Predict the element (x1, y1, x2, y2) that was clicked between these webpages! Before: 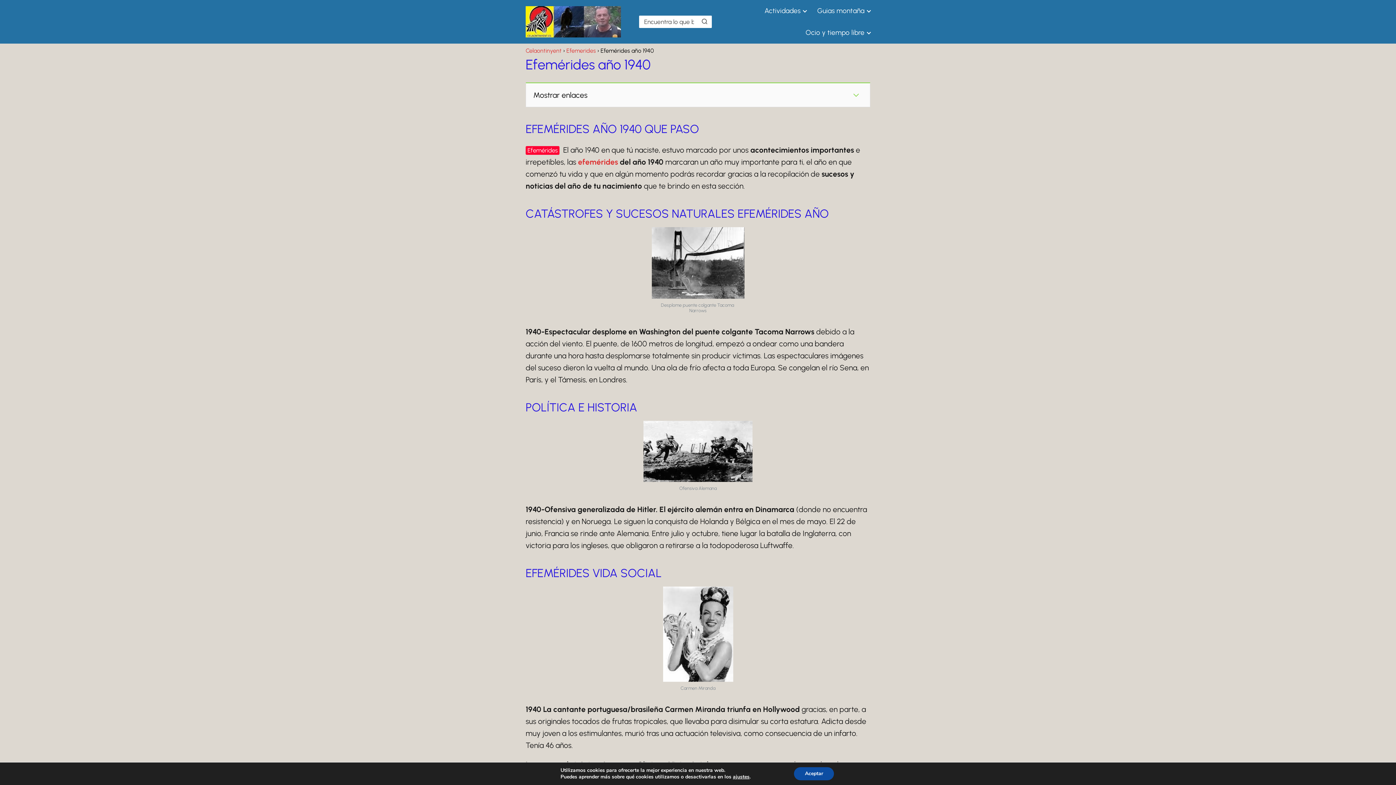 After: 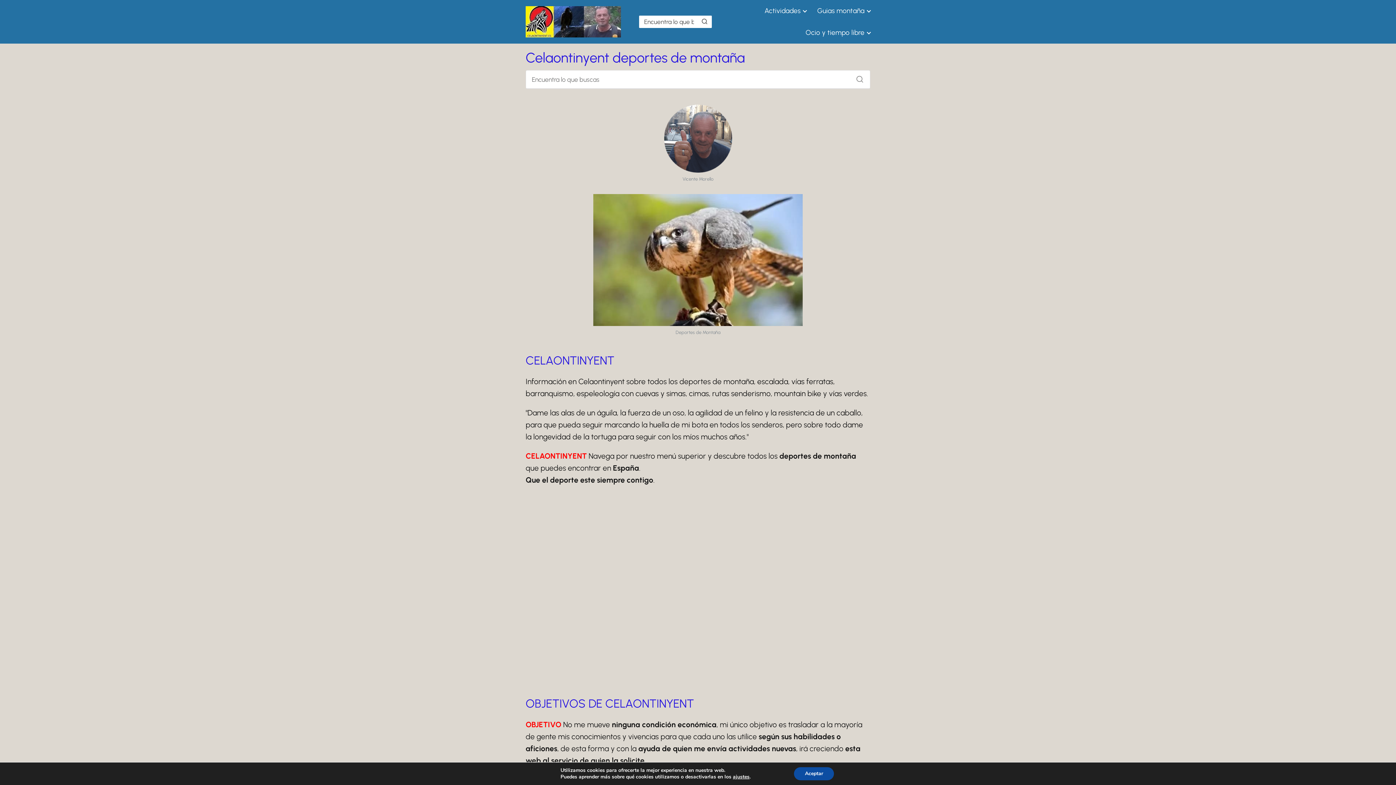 Action: label: Celaontinyent bbox: (525, 47, 561, 54)